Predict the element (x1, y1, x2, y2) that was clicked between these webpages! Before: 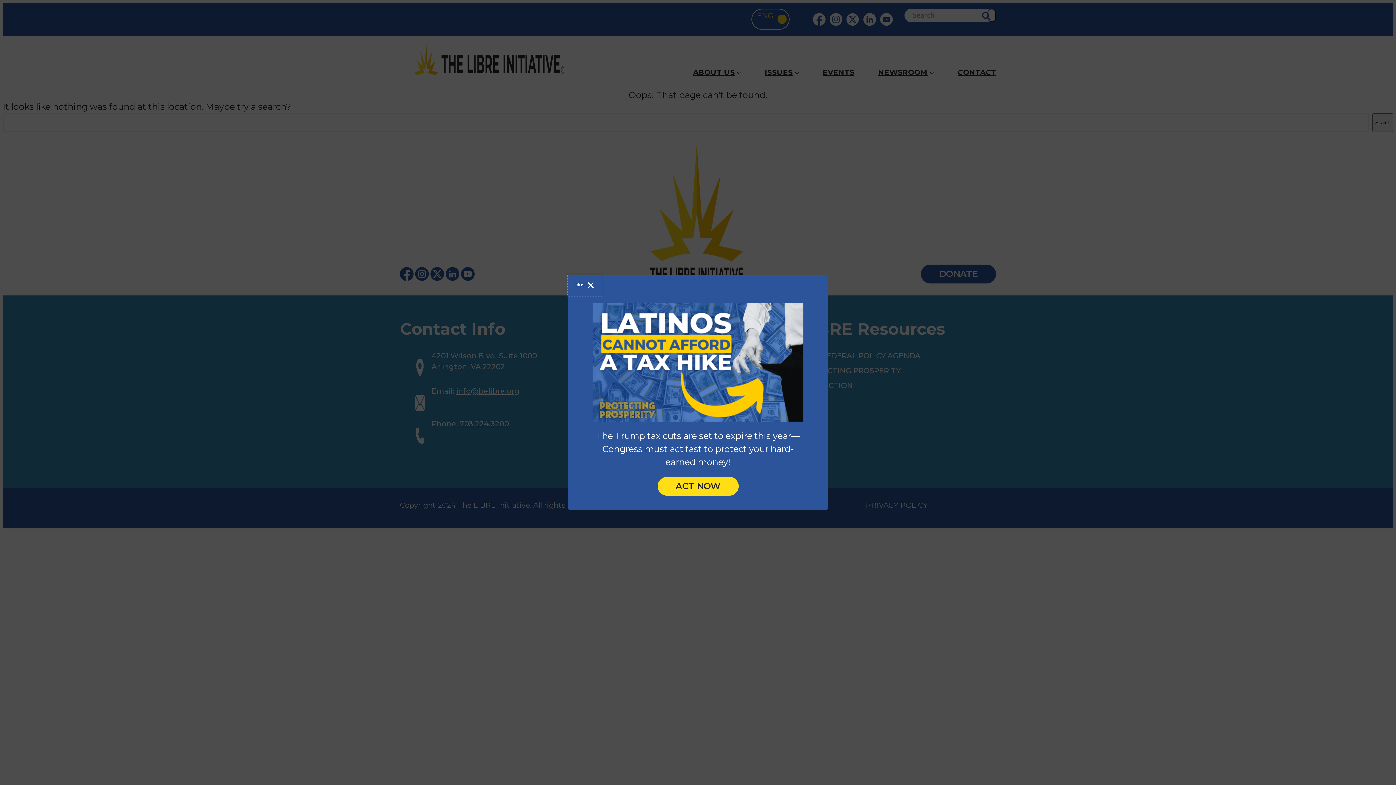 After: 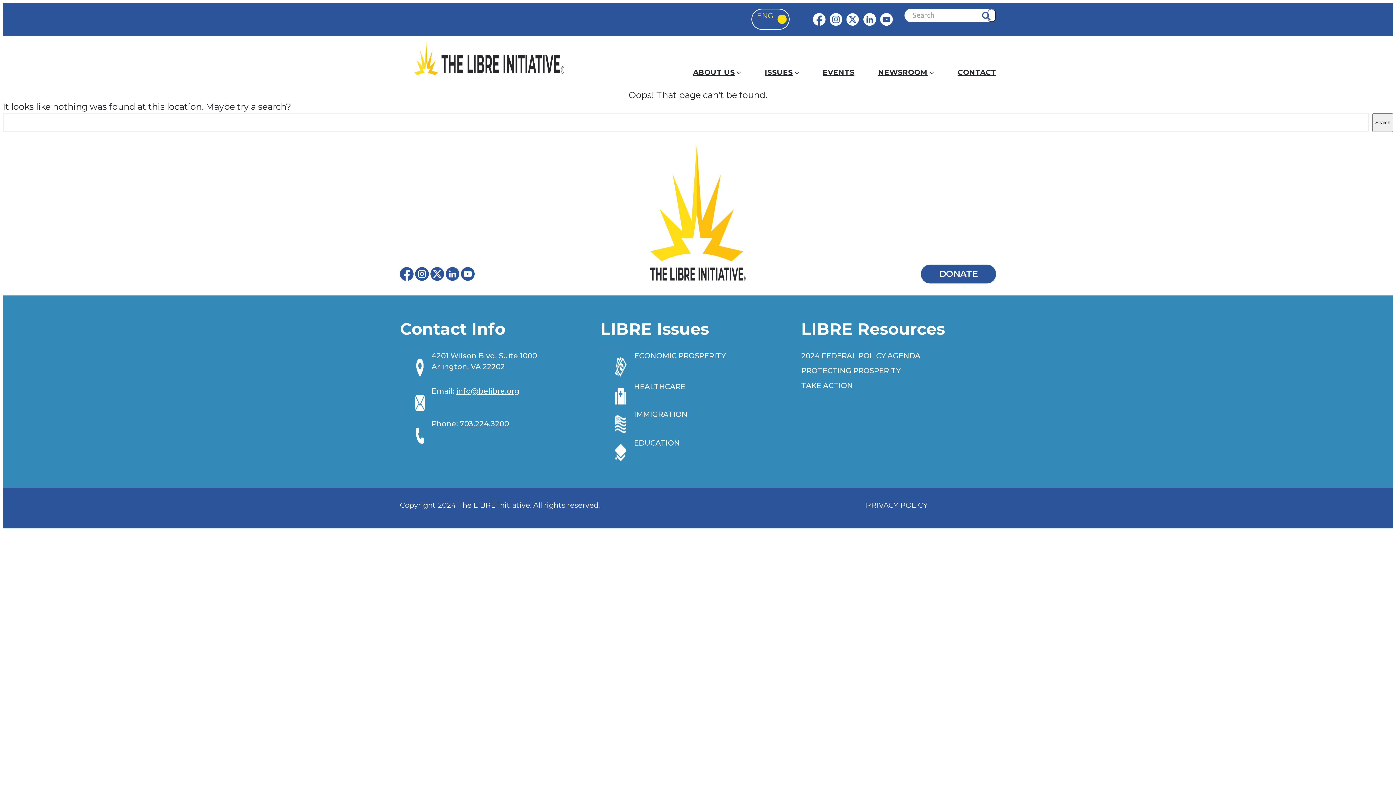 Action: label: ACT NOW
(OPENS IN NEW WINDOW) bbox: (657, 477, 738, 495)